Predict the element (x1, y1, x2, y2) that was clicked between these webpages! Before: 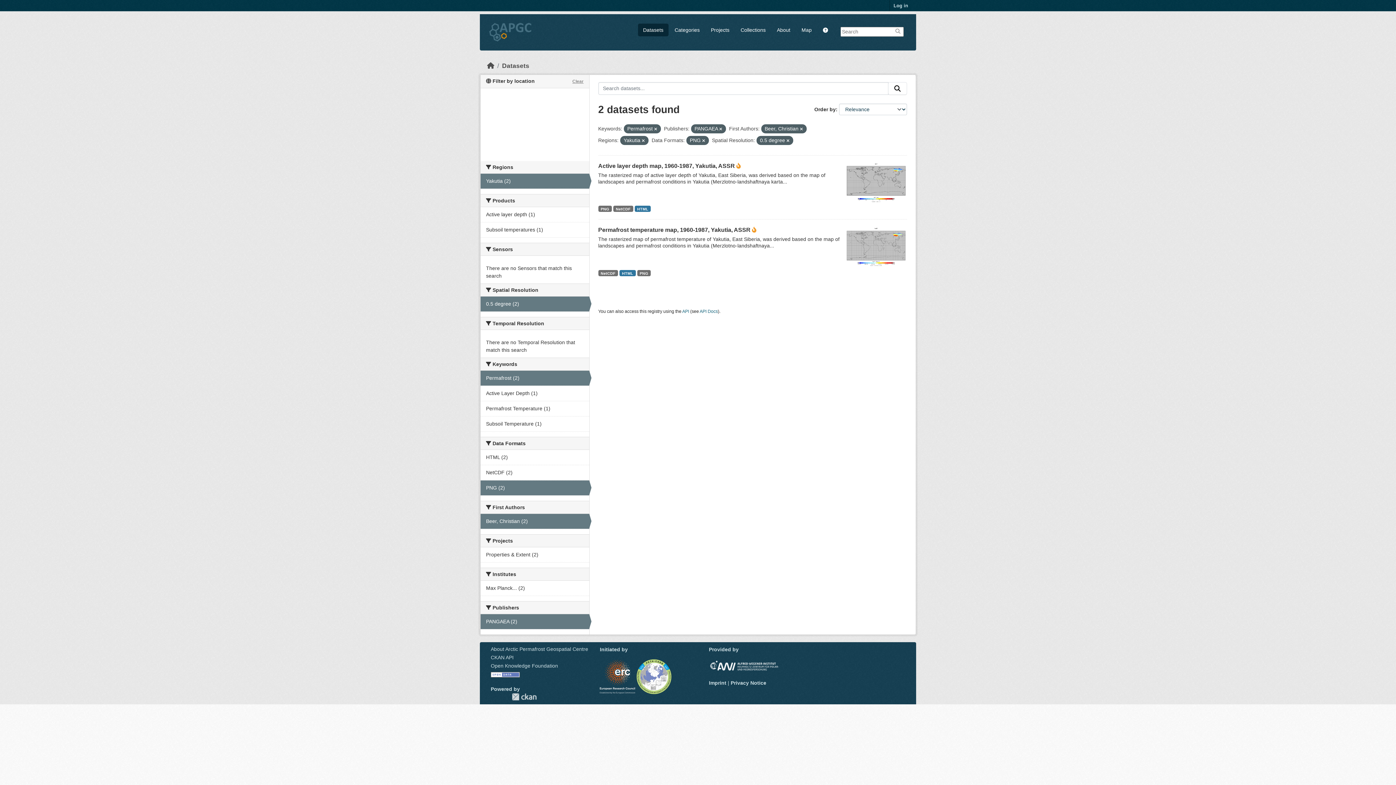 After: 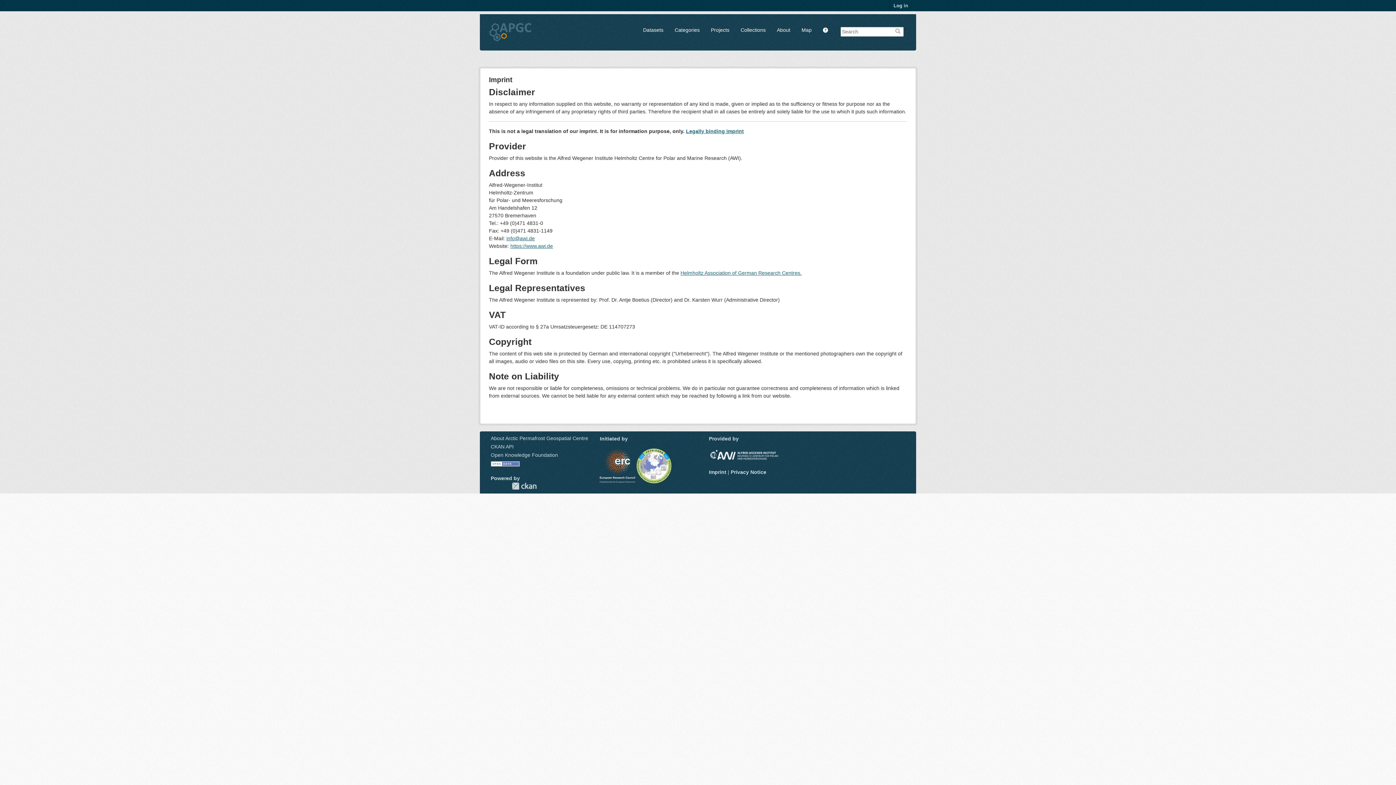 Action: bbox: (709, 680, 726, 686) label: Imprint